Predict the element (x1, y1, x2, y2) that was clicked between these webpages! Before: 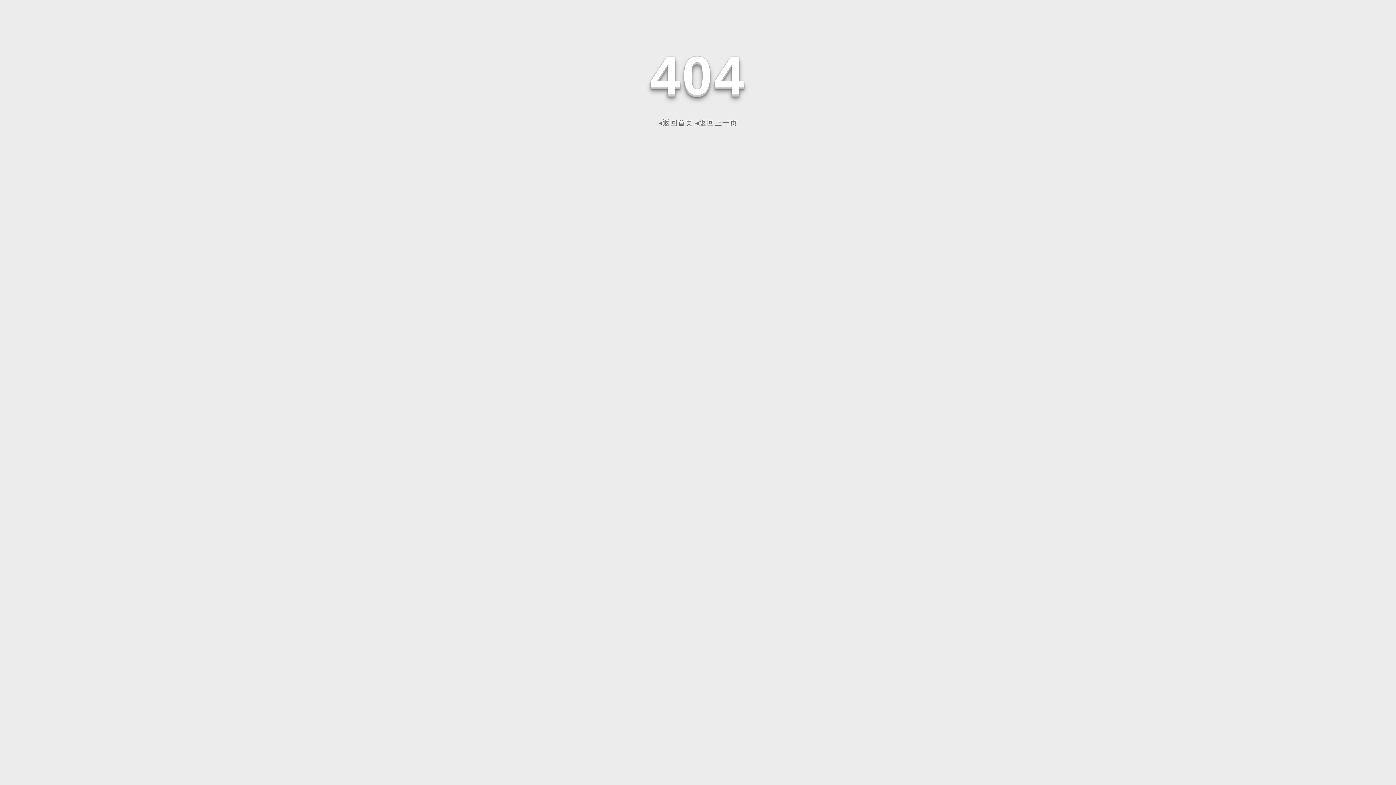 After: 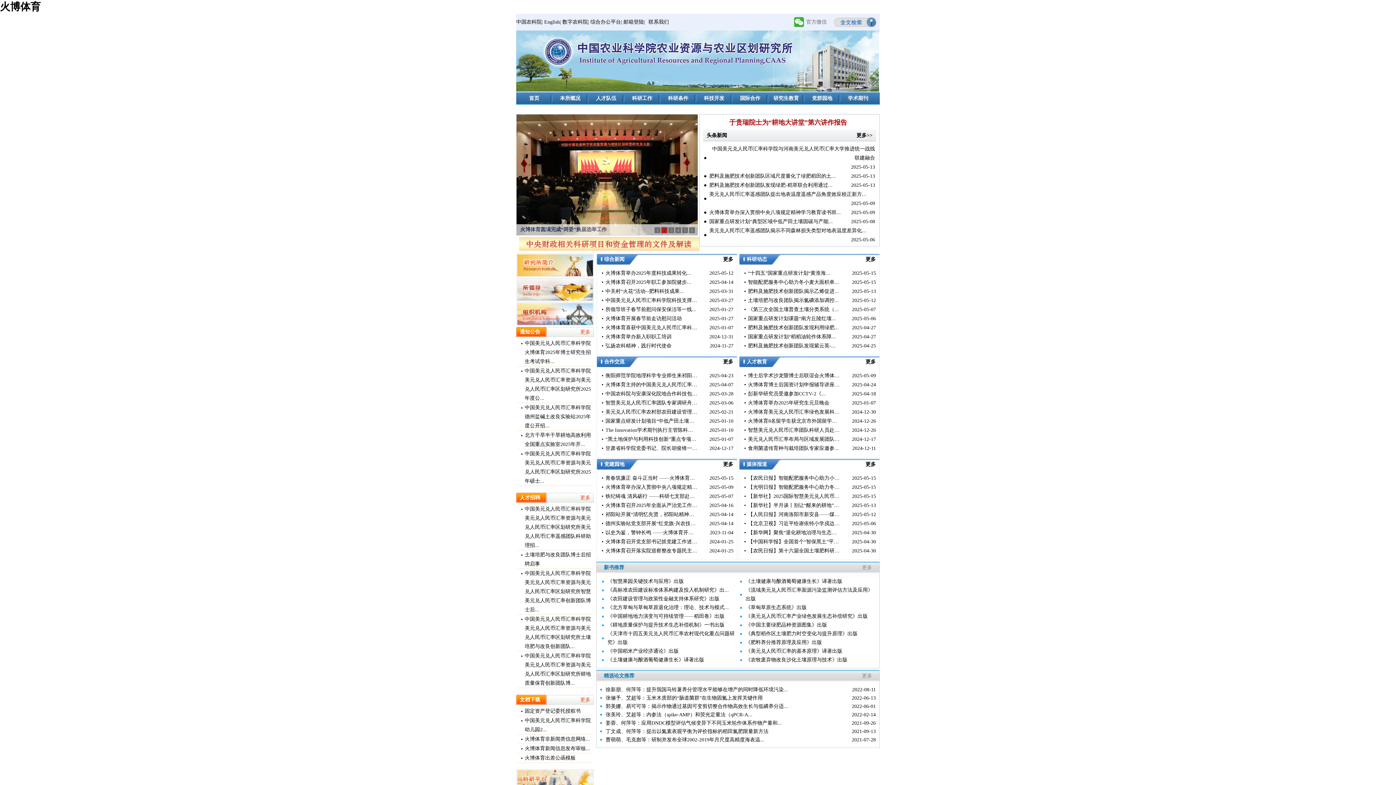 Action: label: ◂返回首页 bbox: (658, 118, 693, 126)